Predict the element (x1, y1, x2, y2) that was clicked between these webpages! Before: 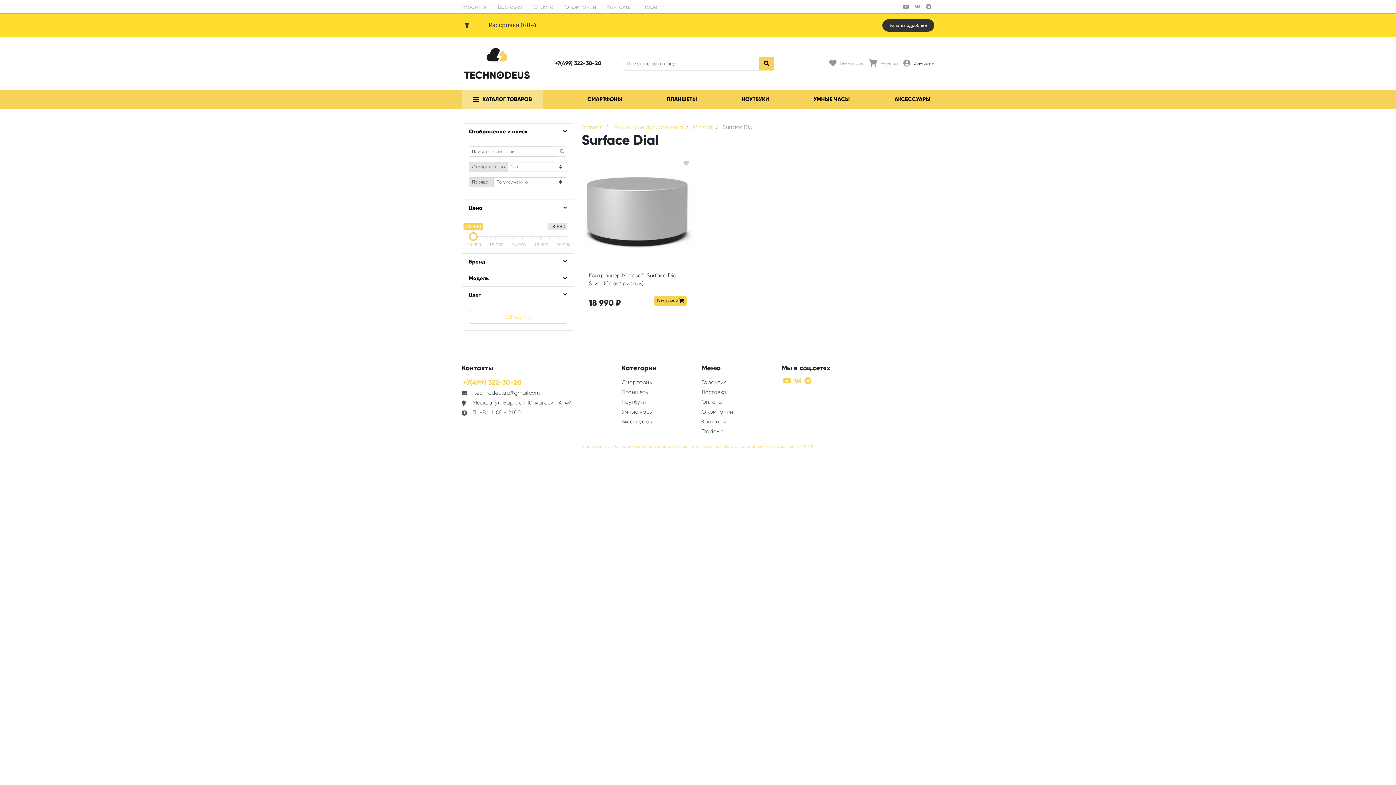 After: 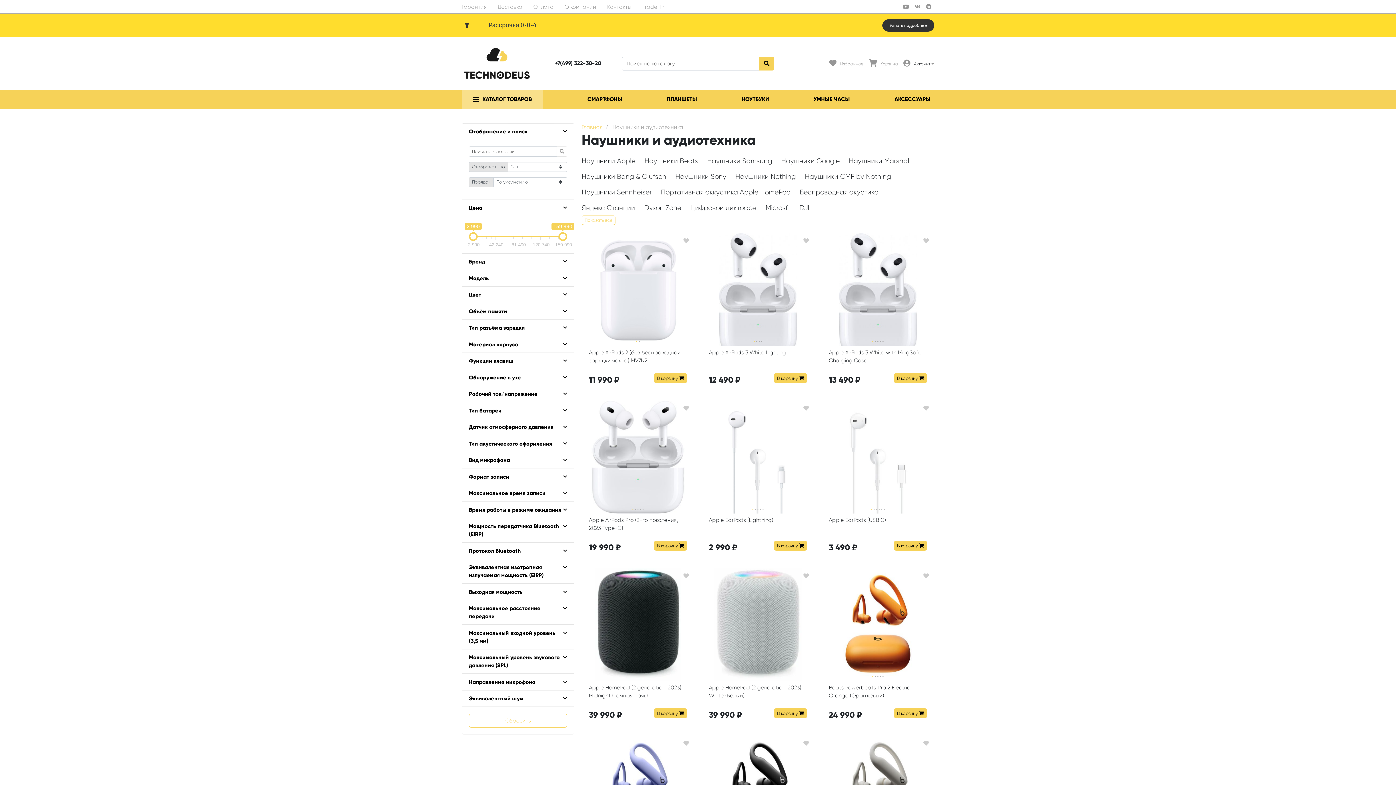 Action: bbox: (612, 124, 683, 130) label: Наушники и аудиотехника